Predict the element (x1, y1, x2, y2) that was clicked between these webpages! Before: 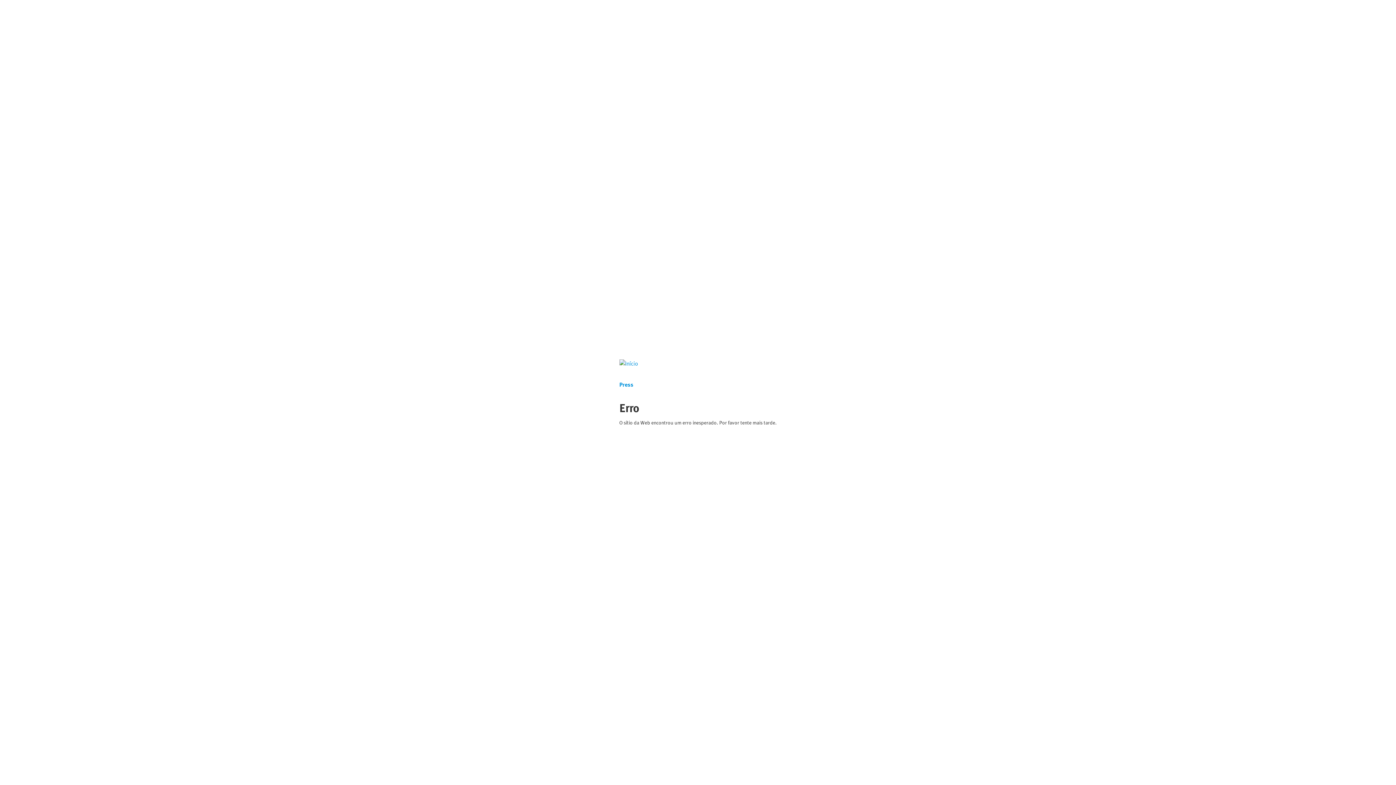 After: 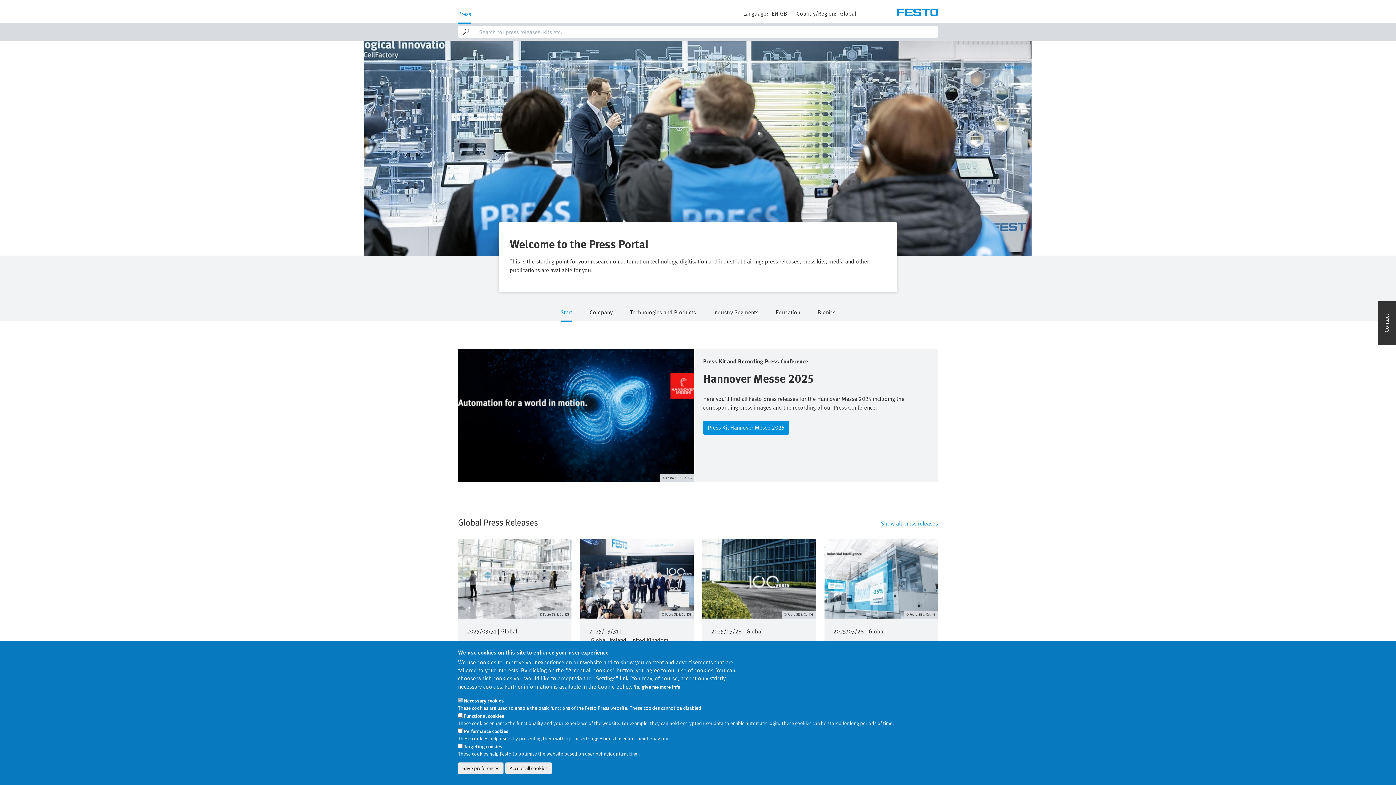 Action: bbox: (619, 380, 633, 388) label: Press